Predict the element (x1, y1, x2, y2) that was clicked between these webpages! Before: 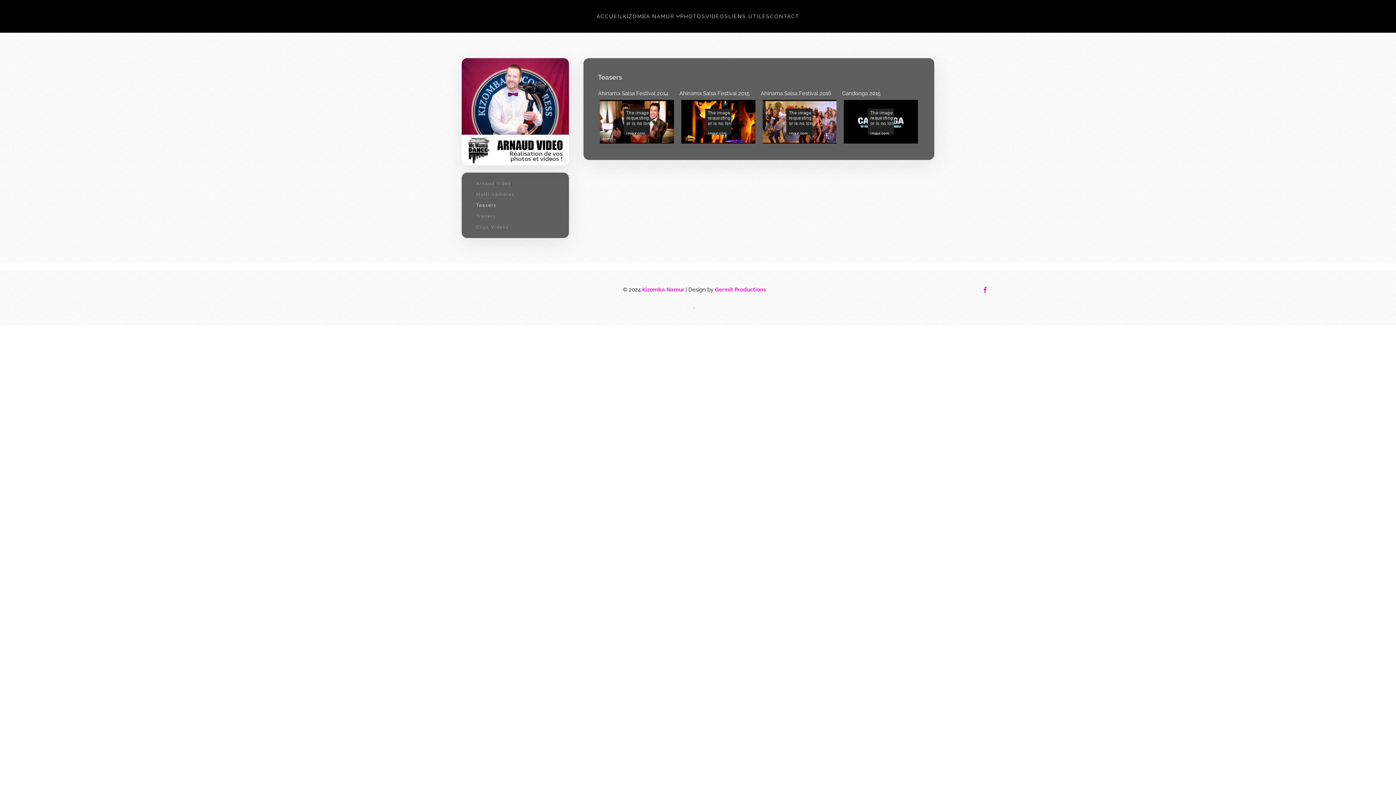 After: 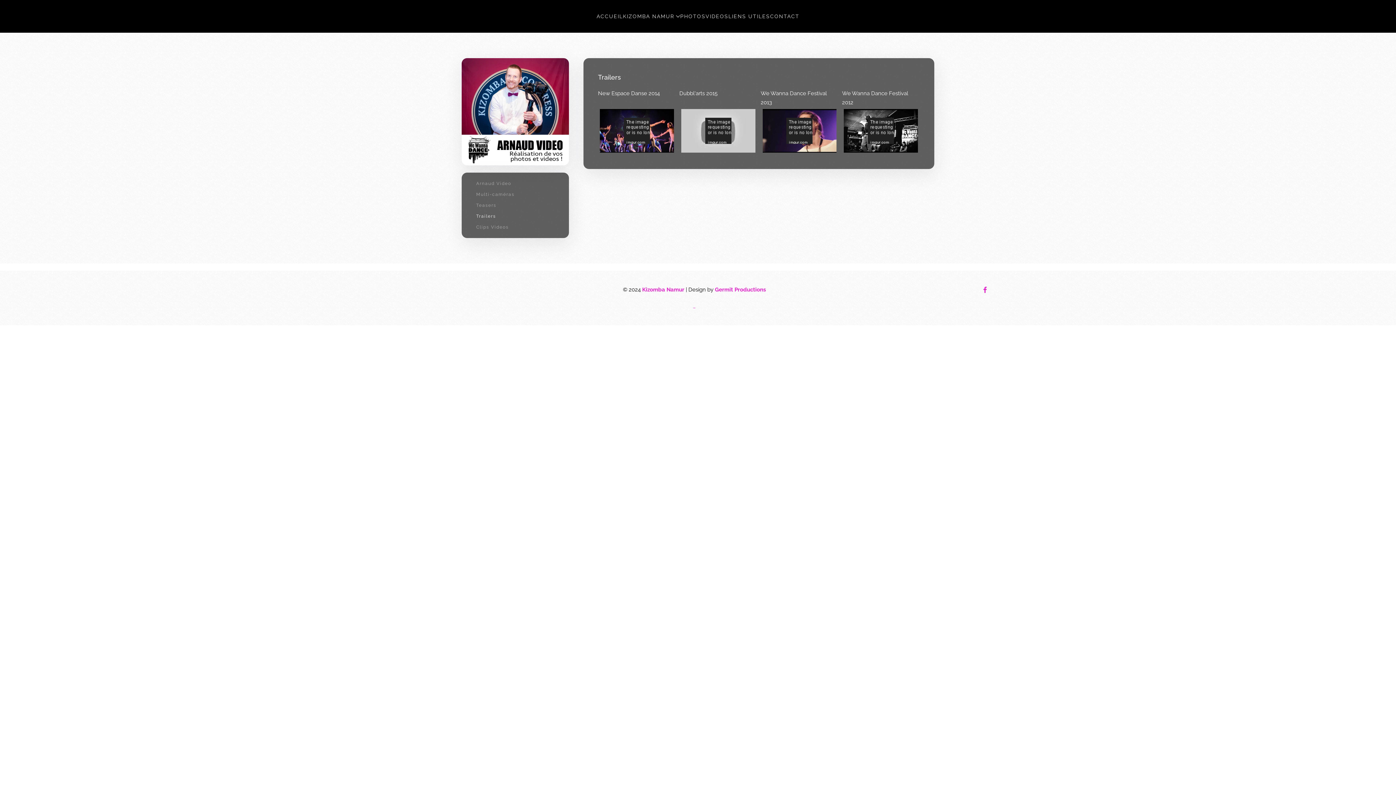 Action: bbox: (461, 210, 569, 221) label: Trailers